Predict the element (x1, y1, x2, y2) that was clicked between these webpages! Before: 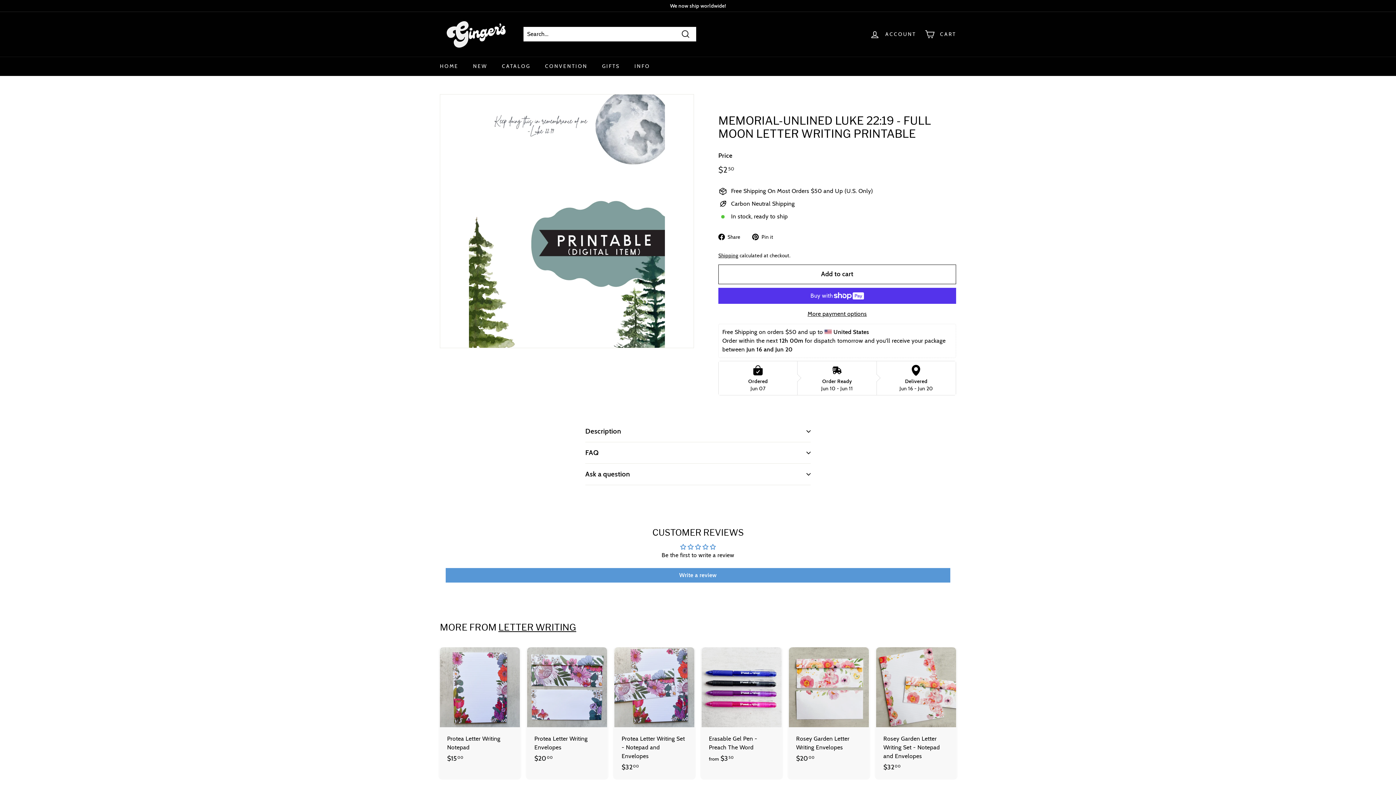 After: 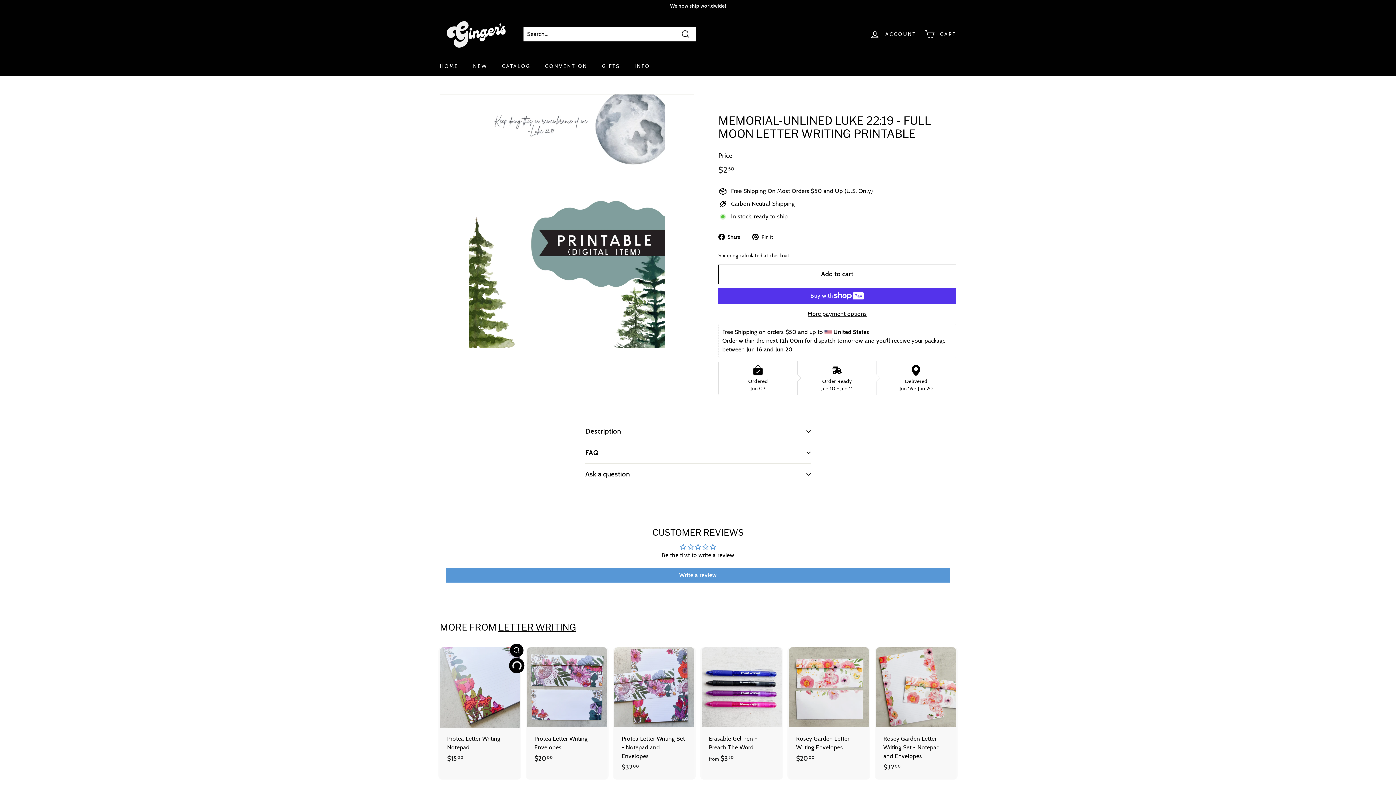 Action: bbox: (510, 660, 523, 674) label: Add to cart